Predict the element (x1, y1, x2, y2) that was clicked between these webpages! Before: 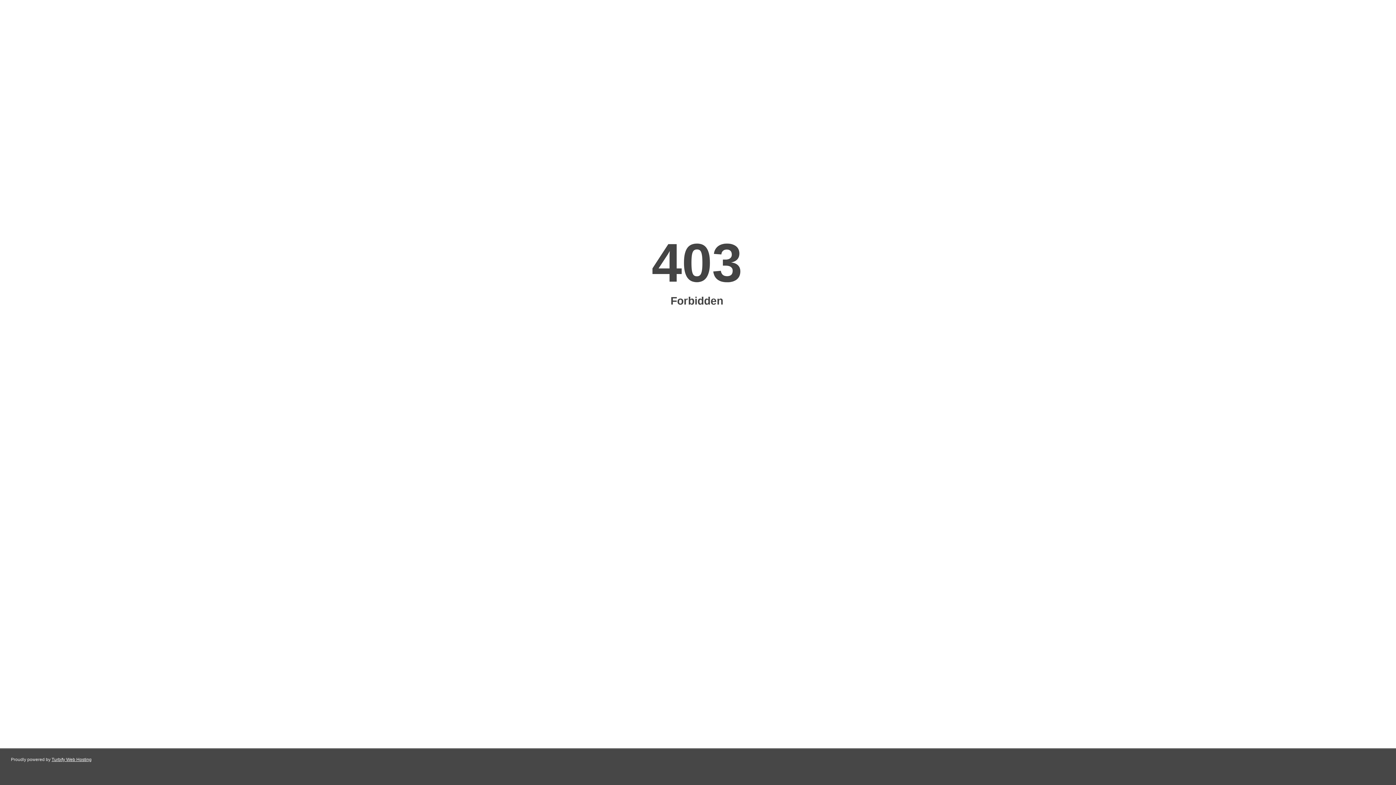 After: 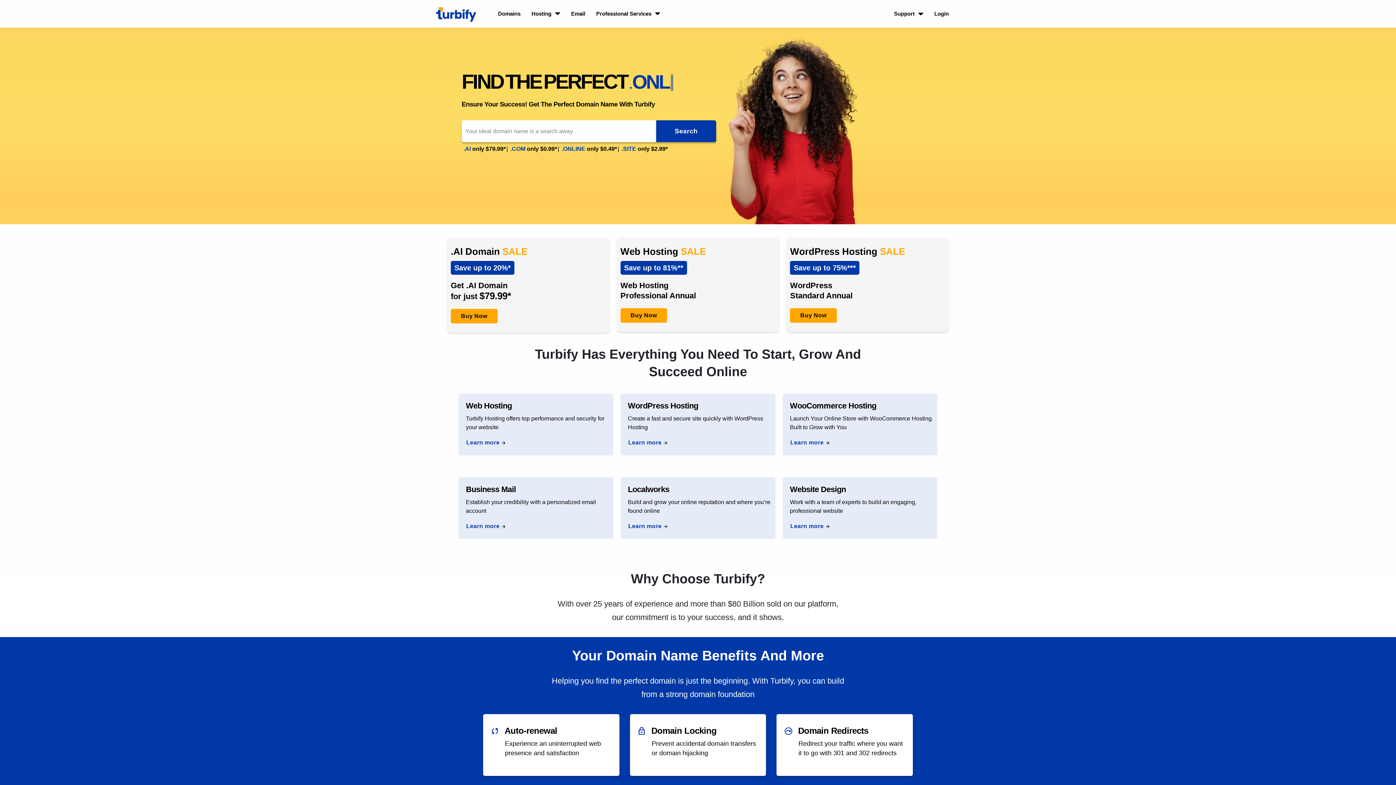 Action: bbox: (51, 757, 91, 762) label: Turbify Web Hosting